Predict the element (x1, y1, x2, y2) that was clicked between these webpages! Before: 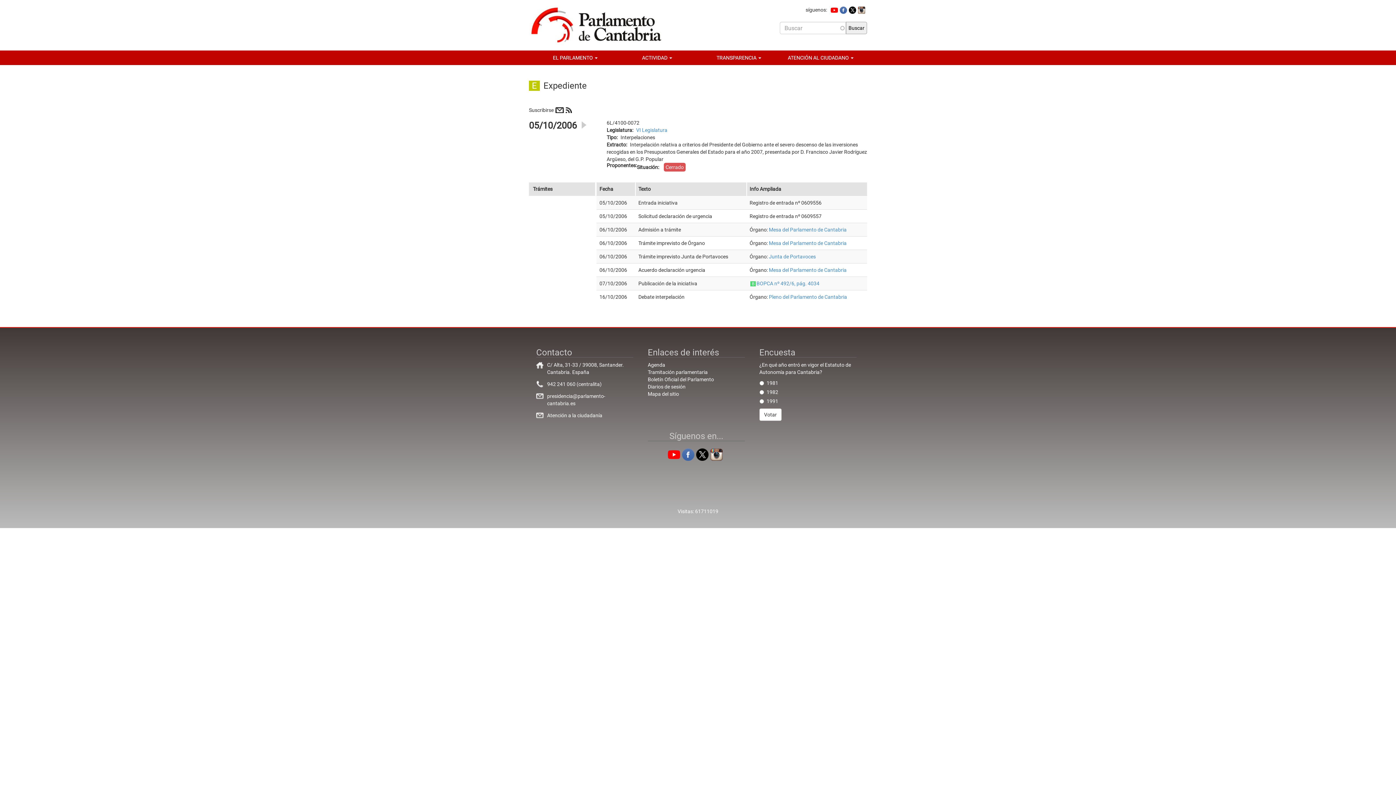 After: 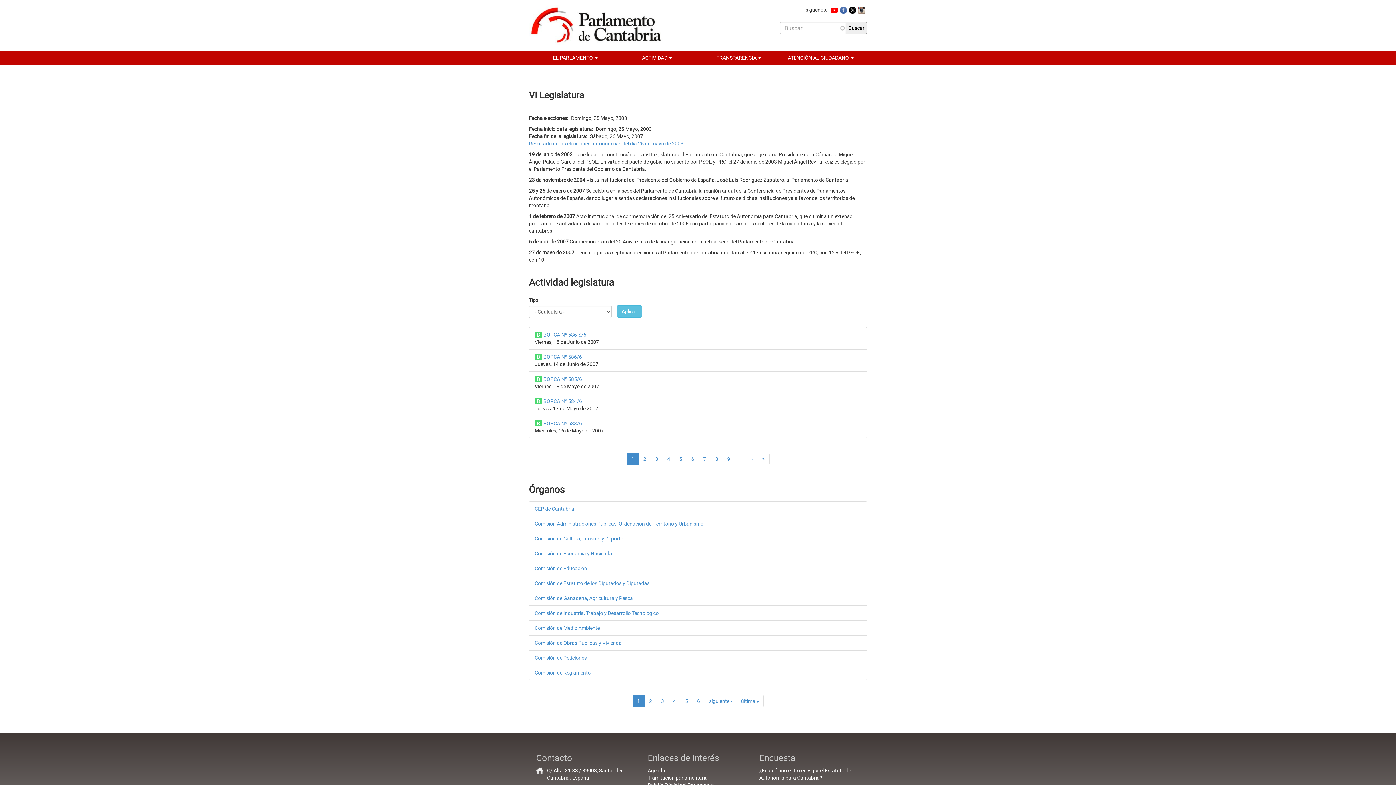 Action: label: VI Legislatura bbox: (636, 127, 667, 133)